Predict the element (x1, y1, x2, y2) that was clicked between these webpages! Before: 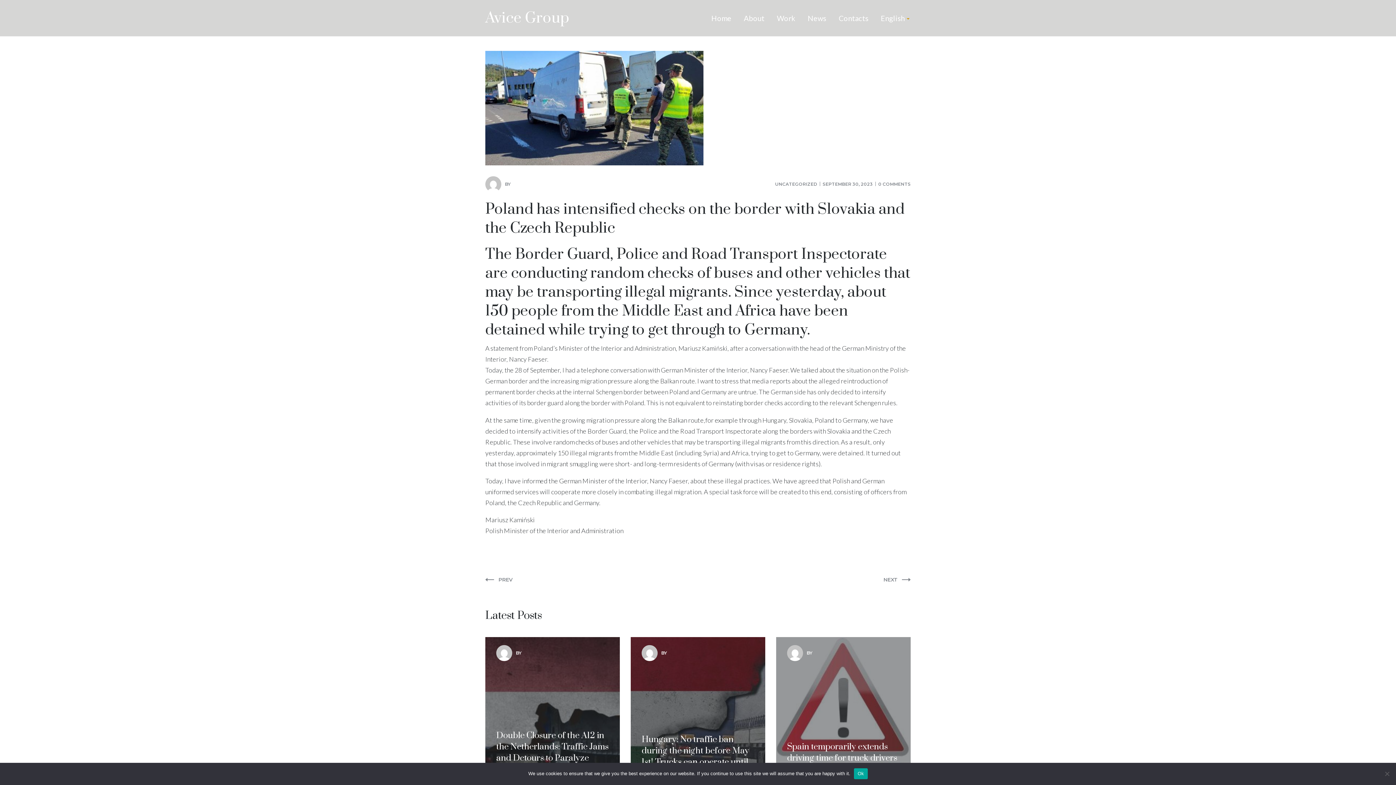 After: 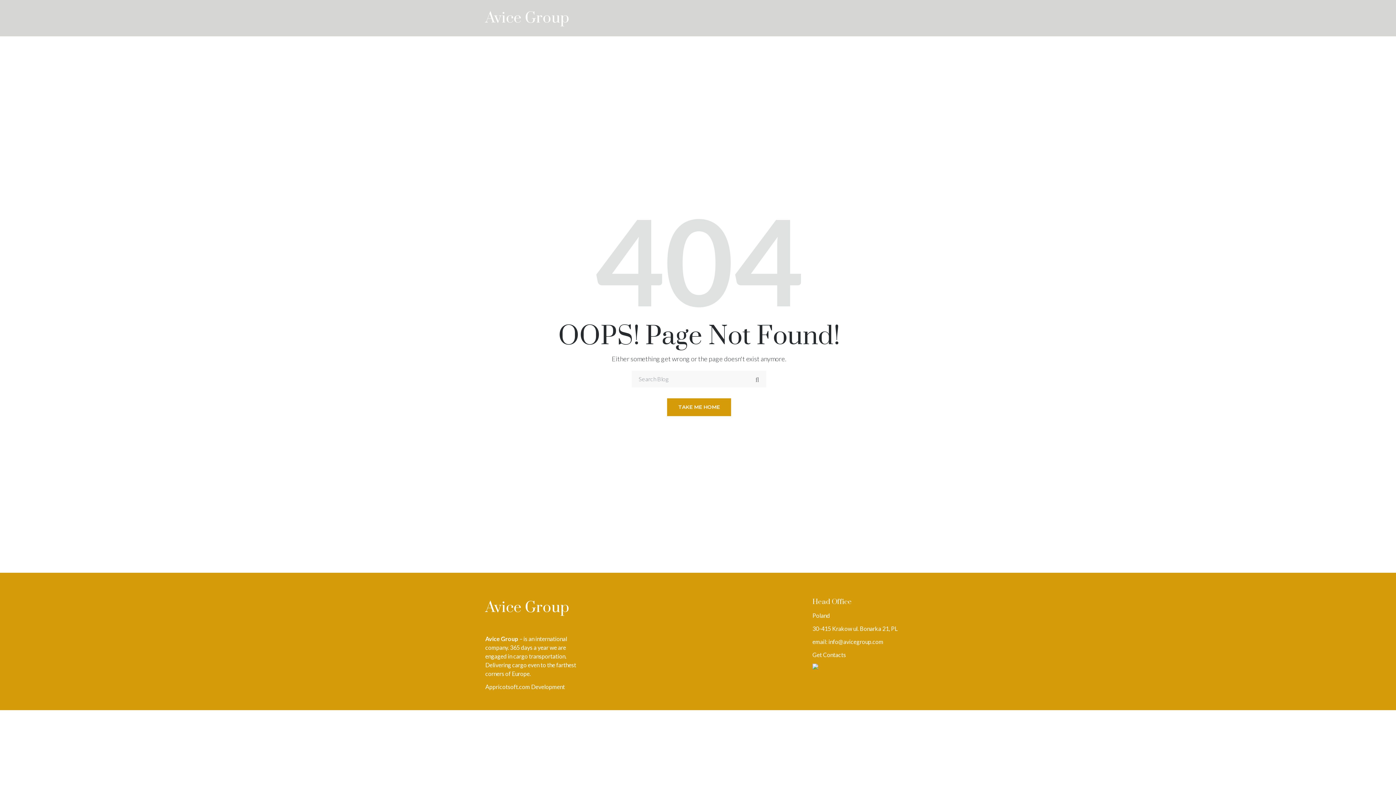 Action: bbox: (641, 650, 667, 655) label: BY